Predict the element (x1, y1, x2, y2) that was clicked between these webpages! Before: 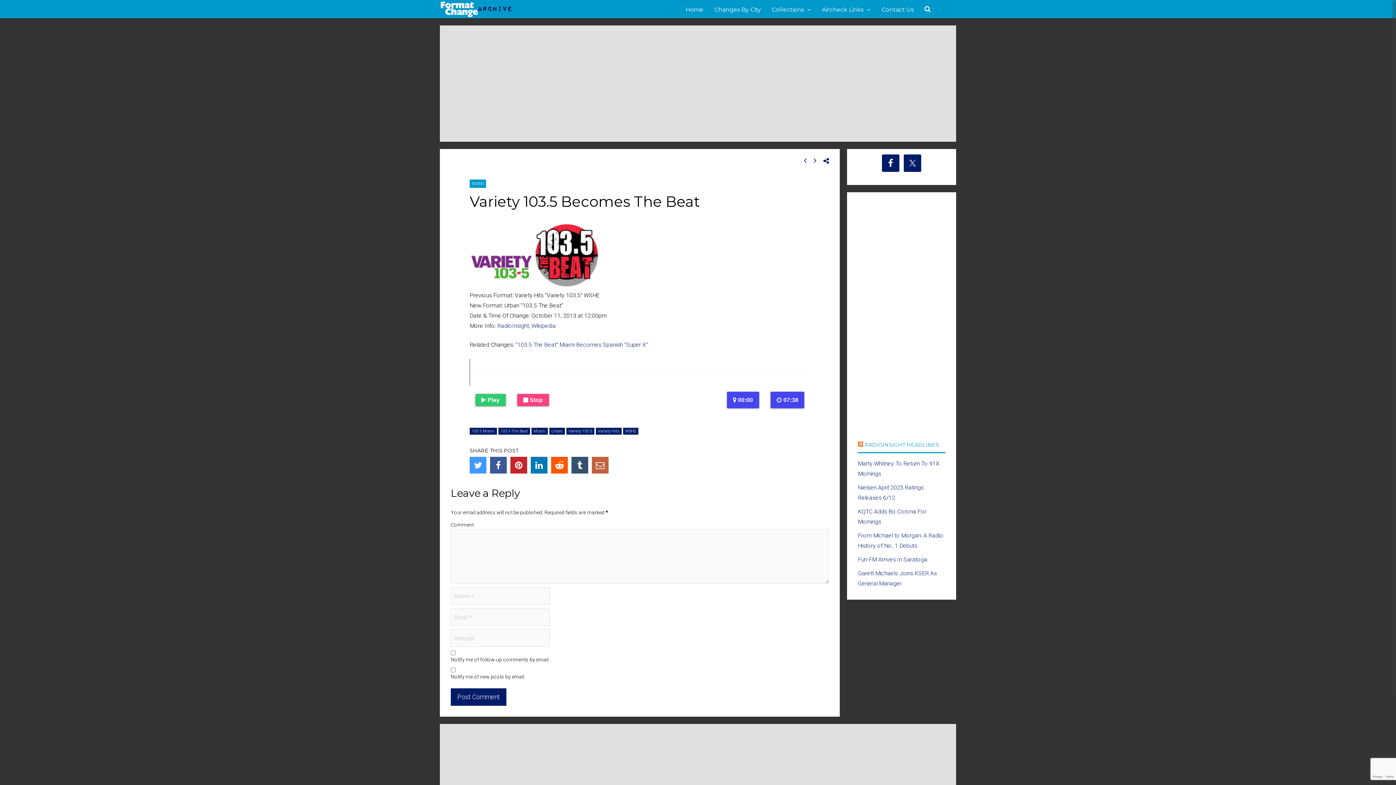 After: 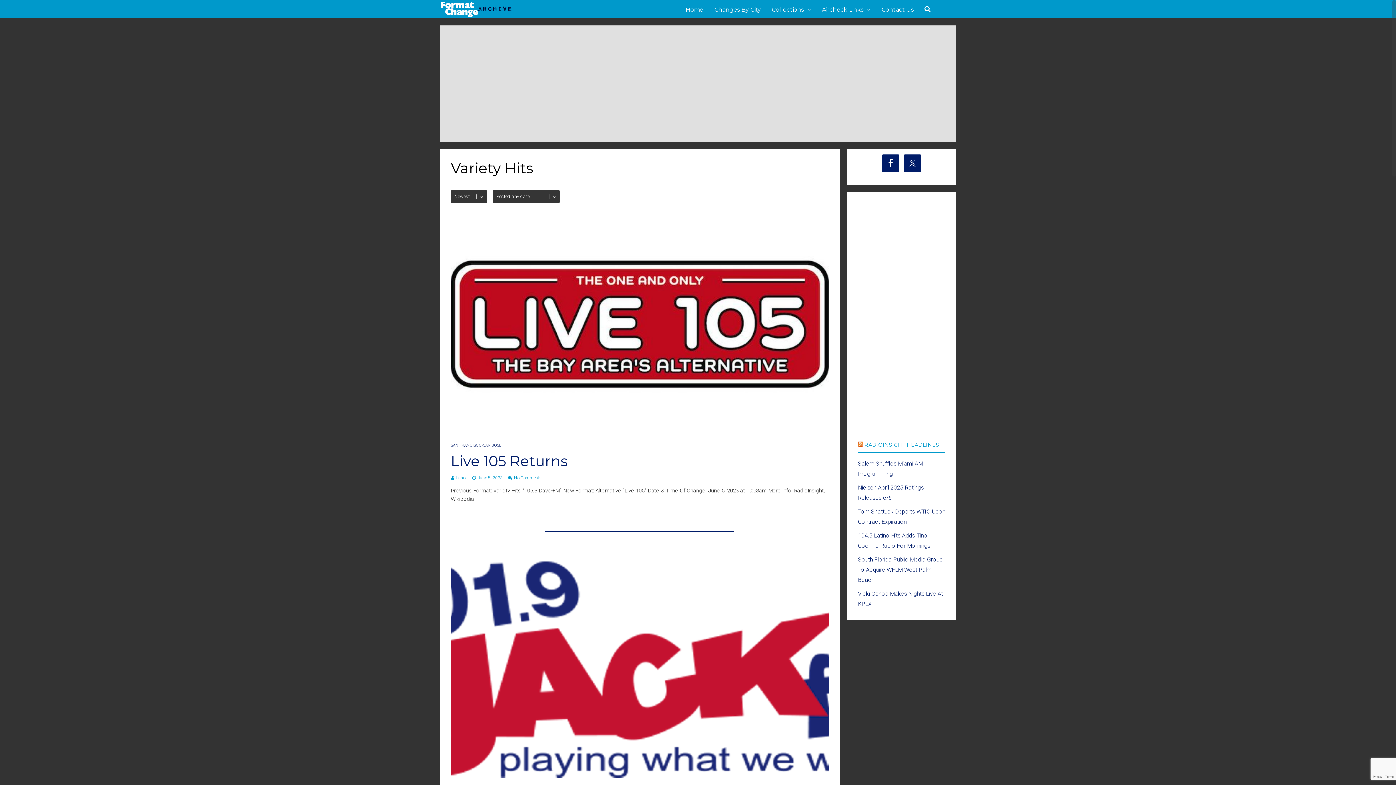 Action: bbox: (596, 428, 621, 434) label: Variety Hits